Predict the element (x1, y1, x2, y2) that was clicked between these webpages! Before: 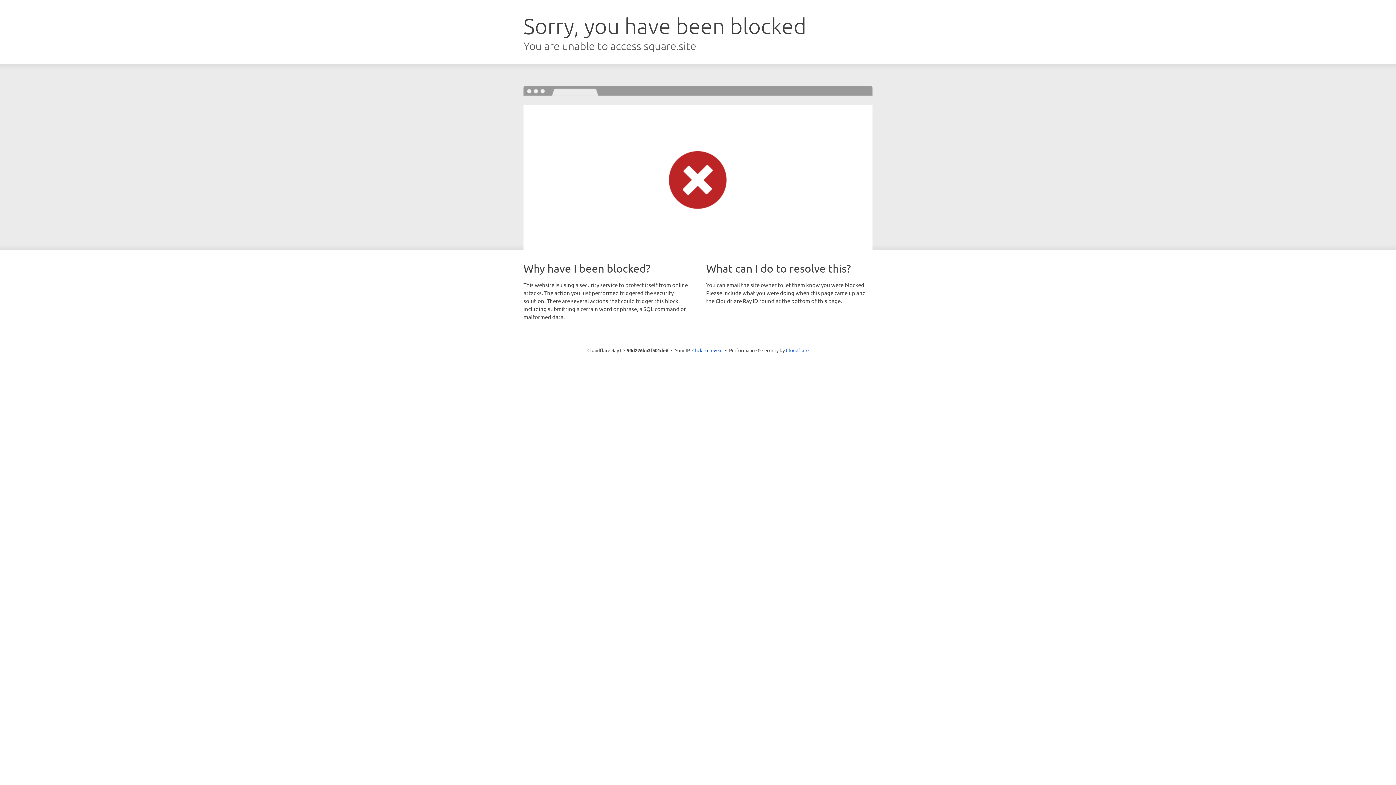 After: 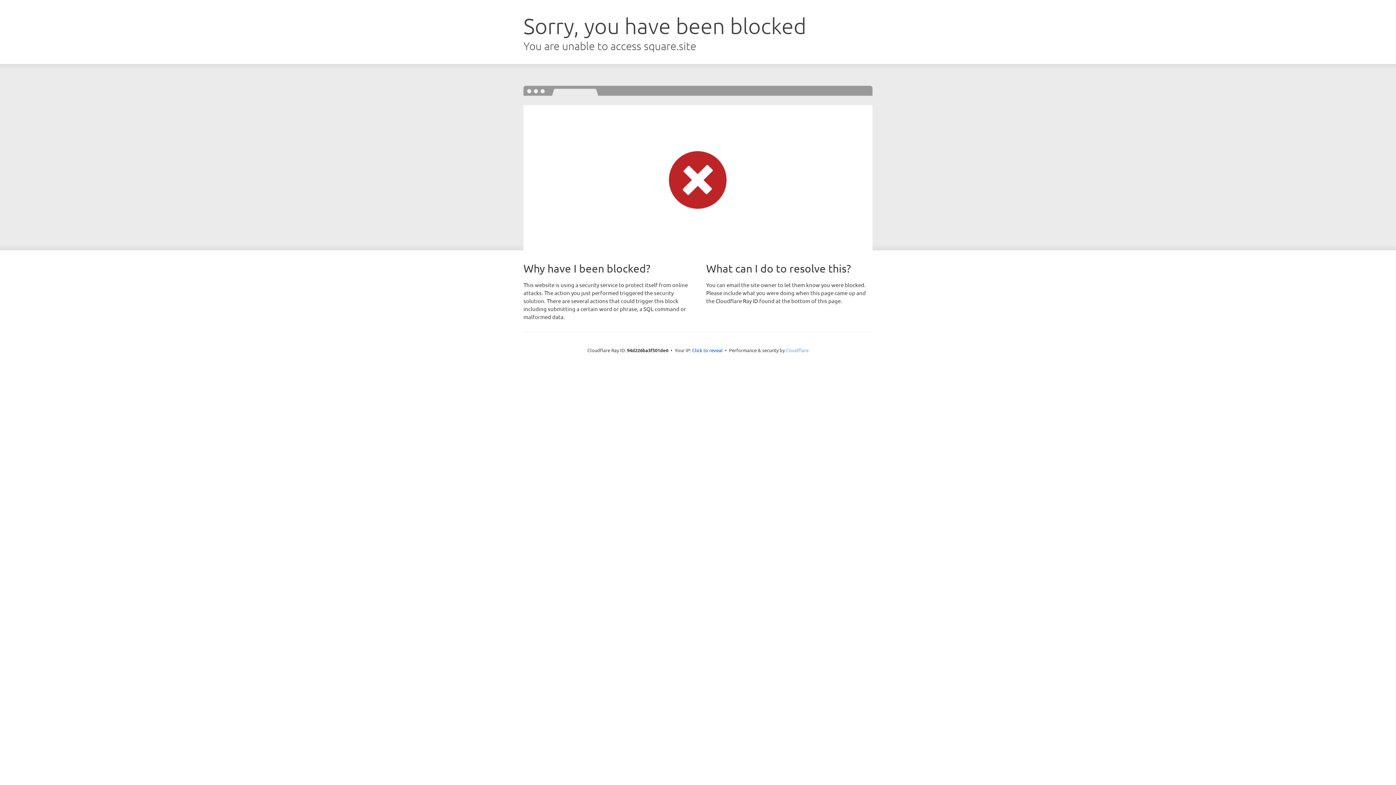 Action: bbox: (786, 347, 808, 353) label: Cloudflare